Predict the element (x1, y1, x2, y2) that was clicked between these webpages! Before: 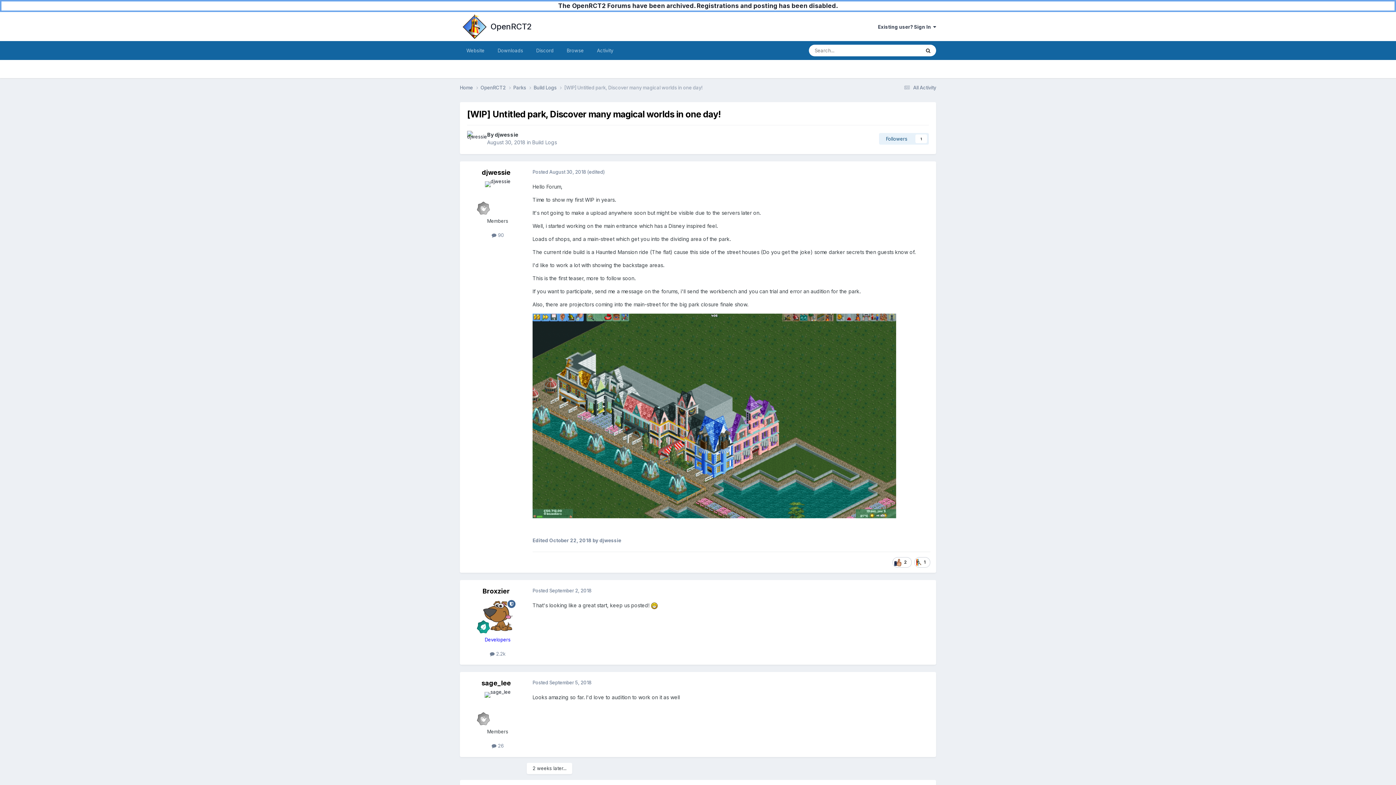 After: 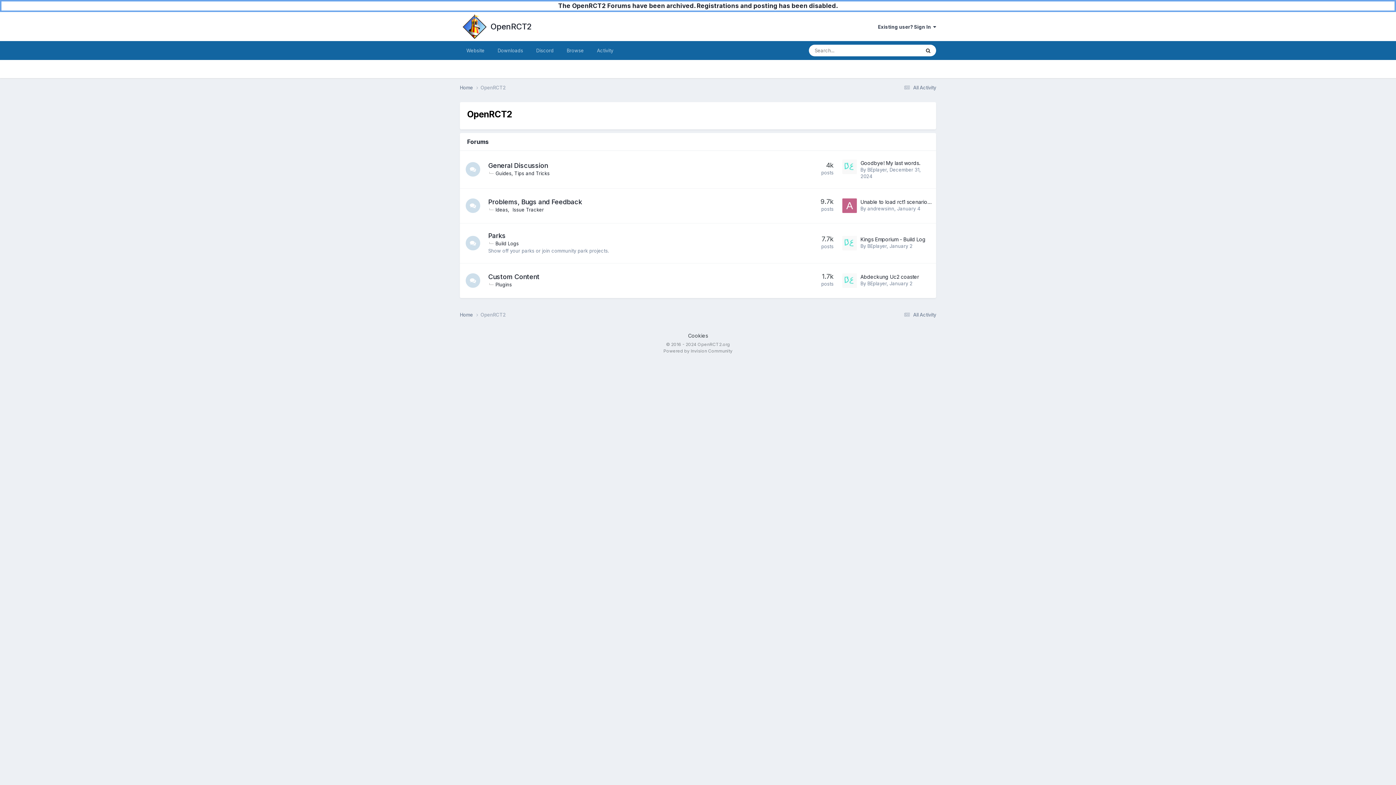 Action: label: OpenRCT2  bbox: (480, 84, 513, 91)